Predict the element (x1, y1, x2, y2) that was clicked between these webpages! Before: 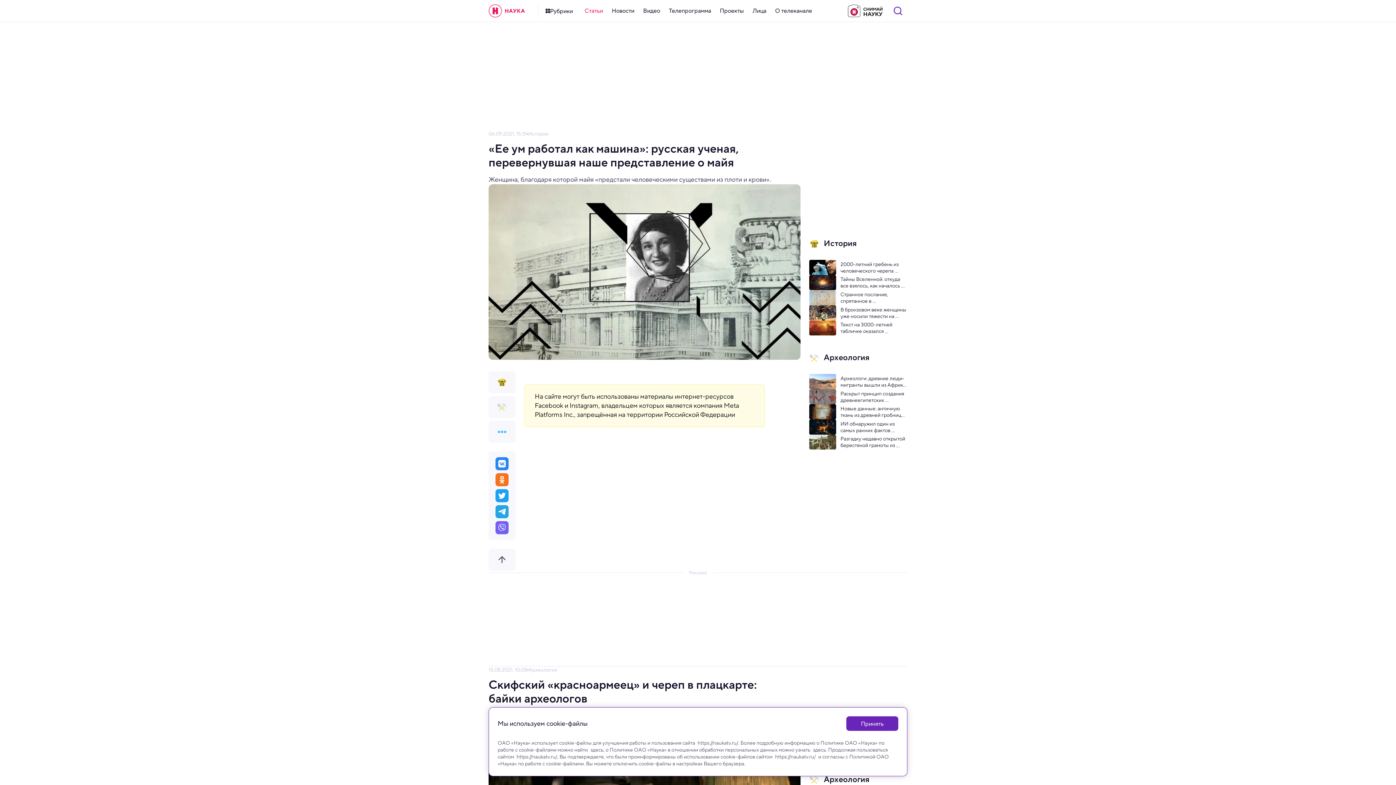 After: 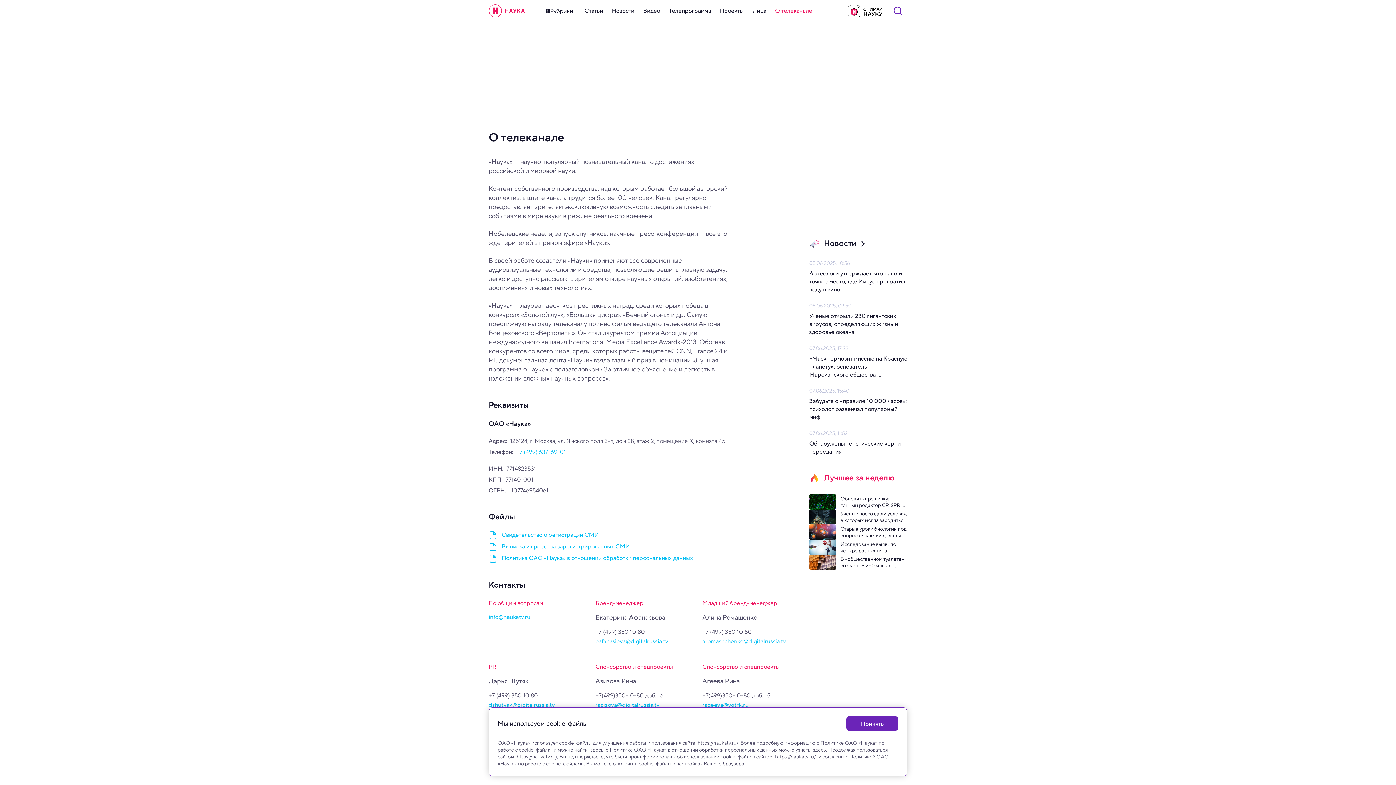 Action: bbox: (770, 2, 816, 19) label: О телеканале